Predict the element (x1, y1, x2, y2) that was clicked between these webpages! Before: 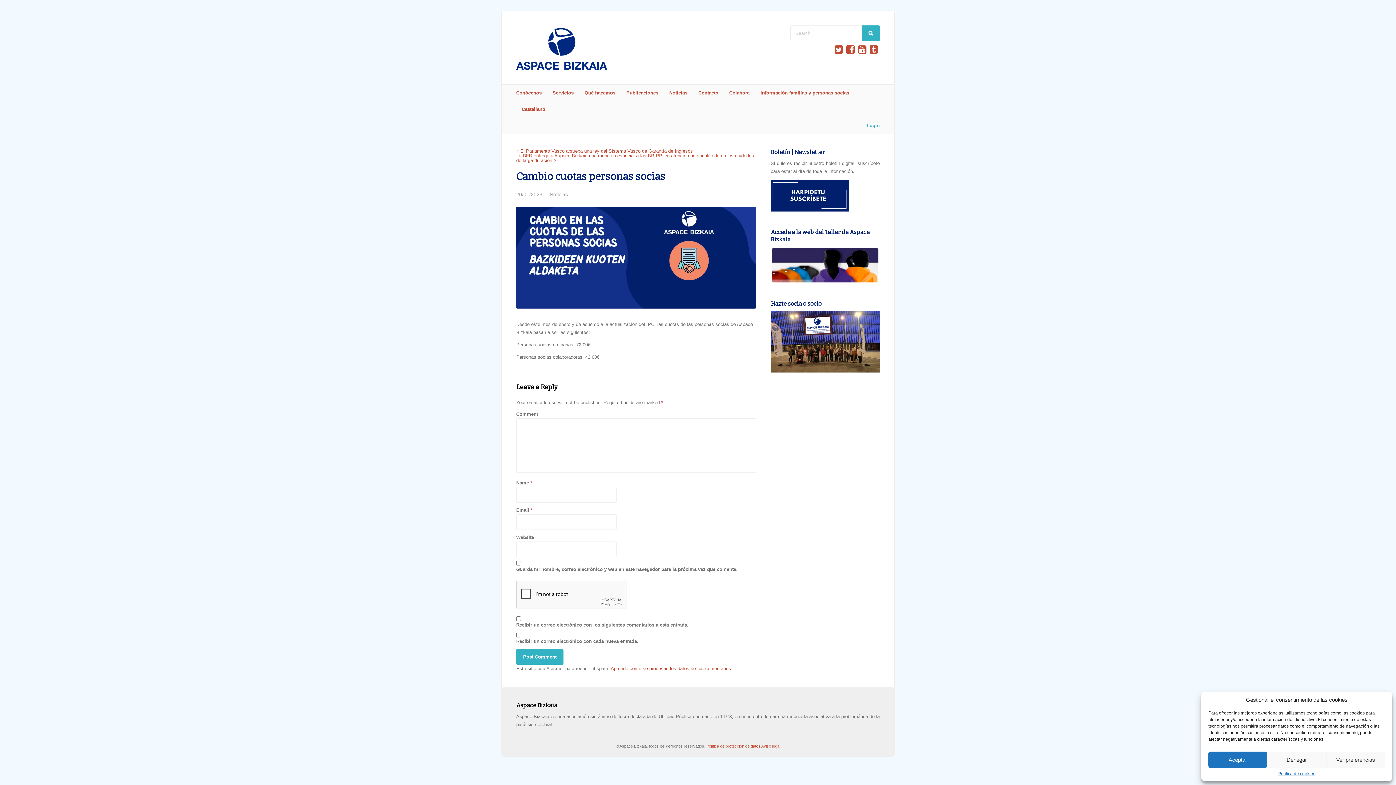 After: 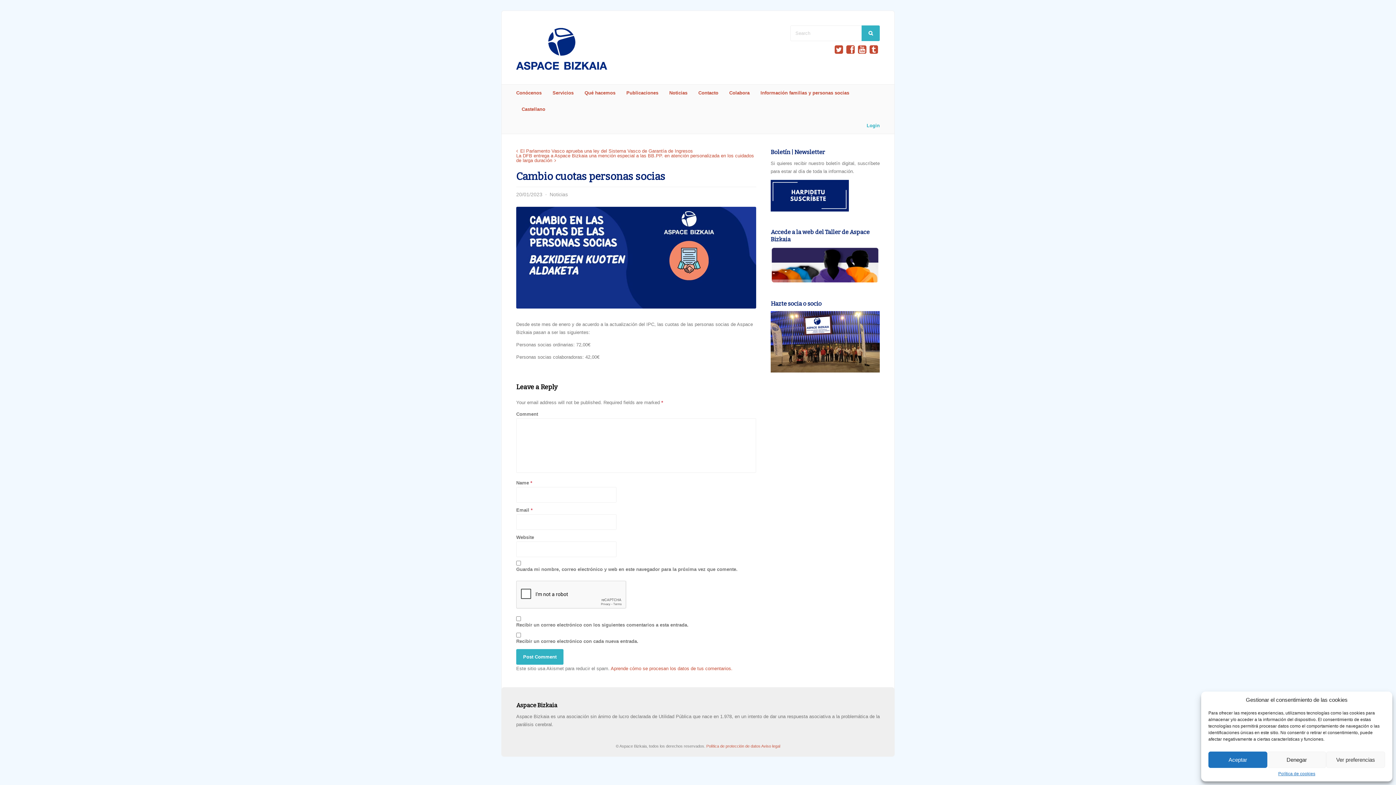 Action: bbox: (770, 207, 849, 212)